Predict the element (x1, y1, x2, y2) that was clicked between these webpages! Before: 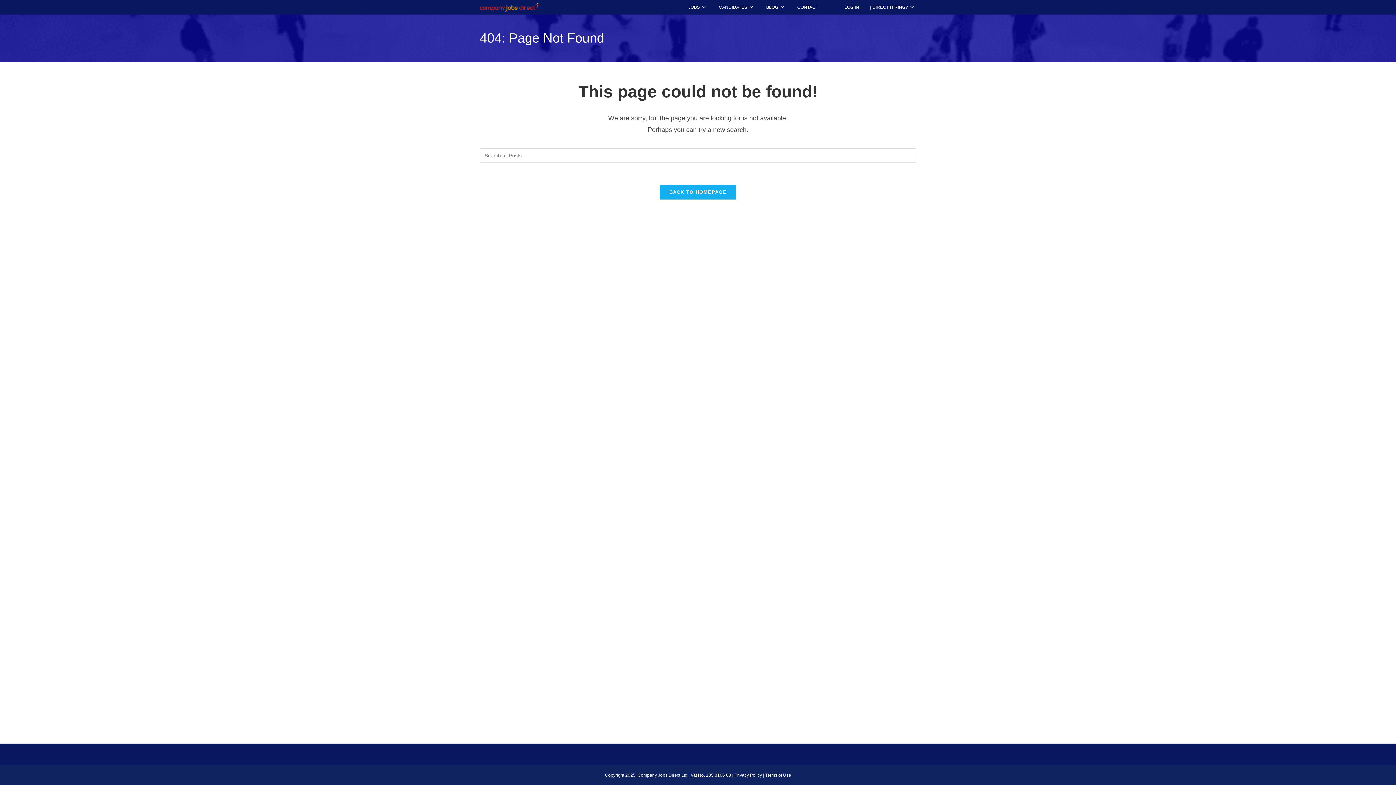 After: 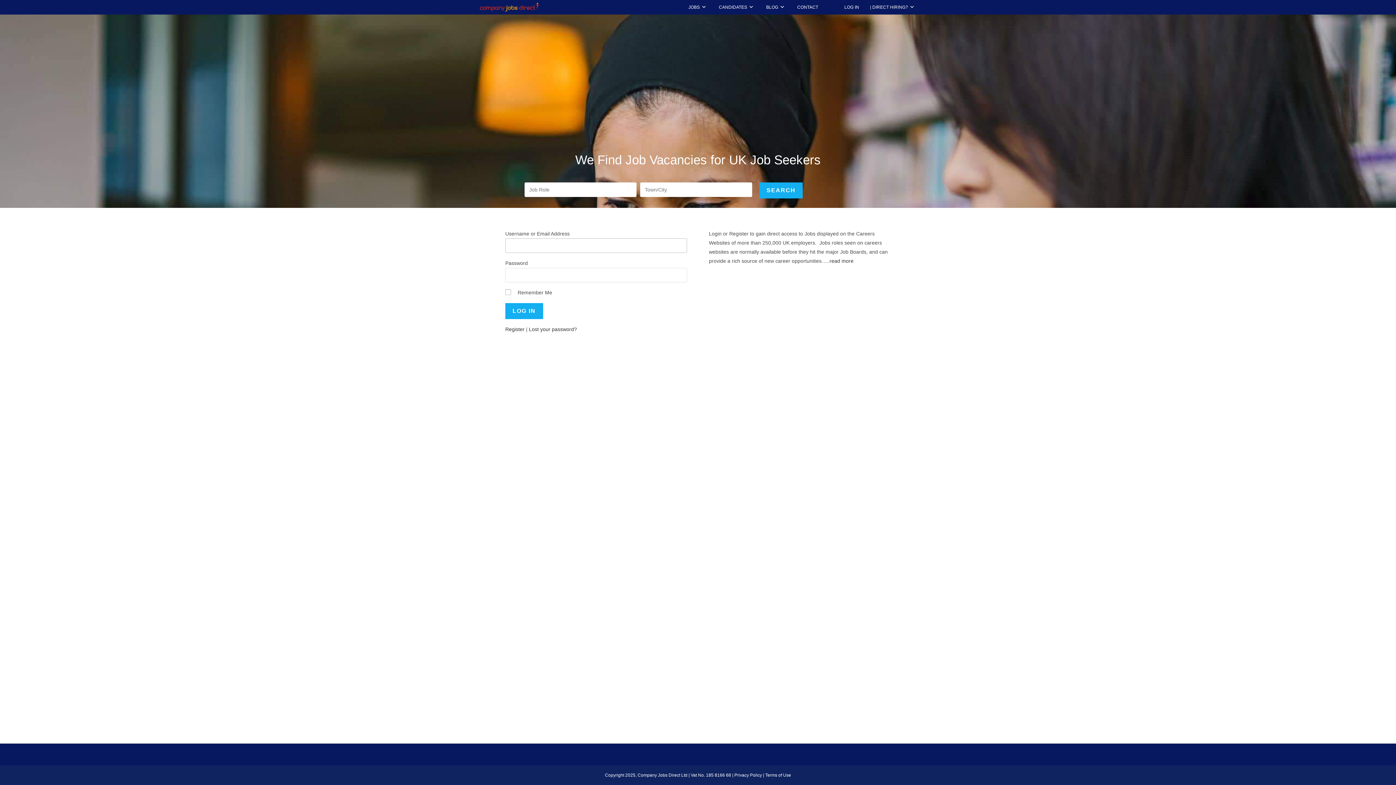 Action: bbox: (839, 0, 864, 14) label: LOG IN